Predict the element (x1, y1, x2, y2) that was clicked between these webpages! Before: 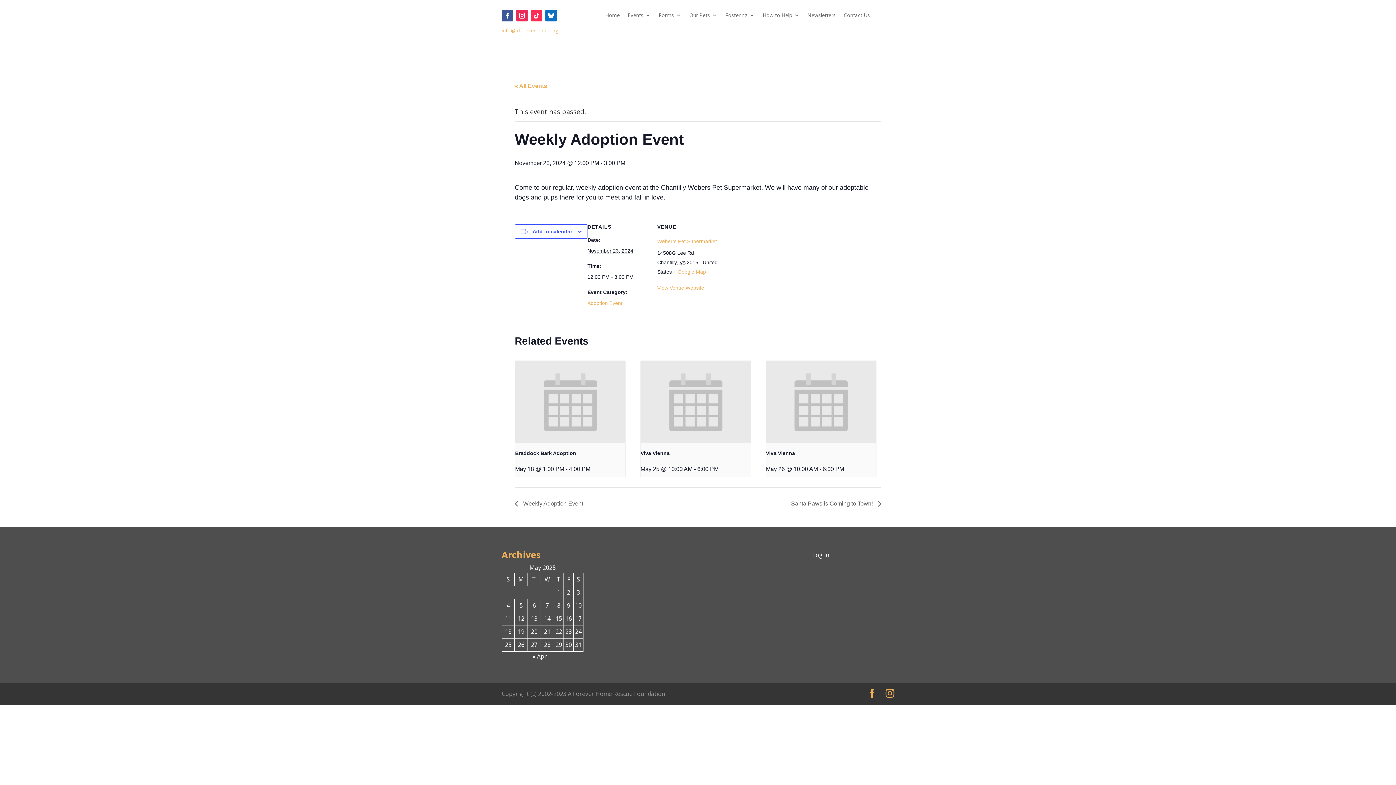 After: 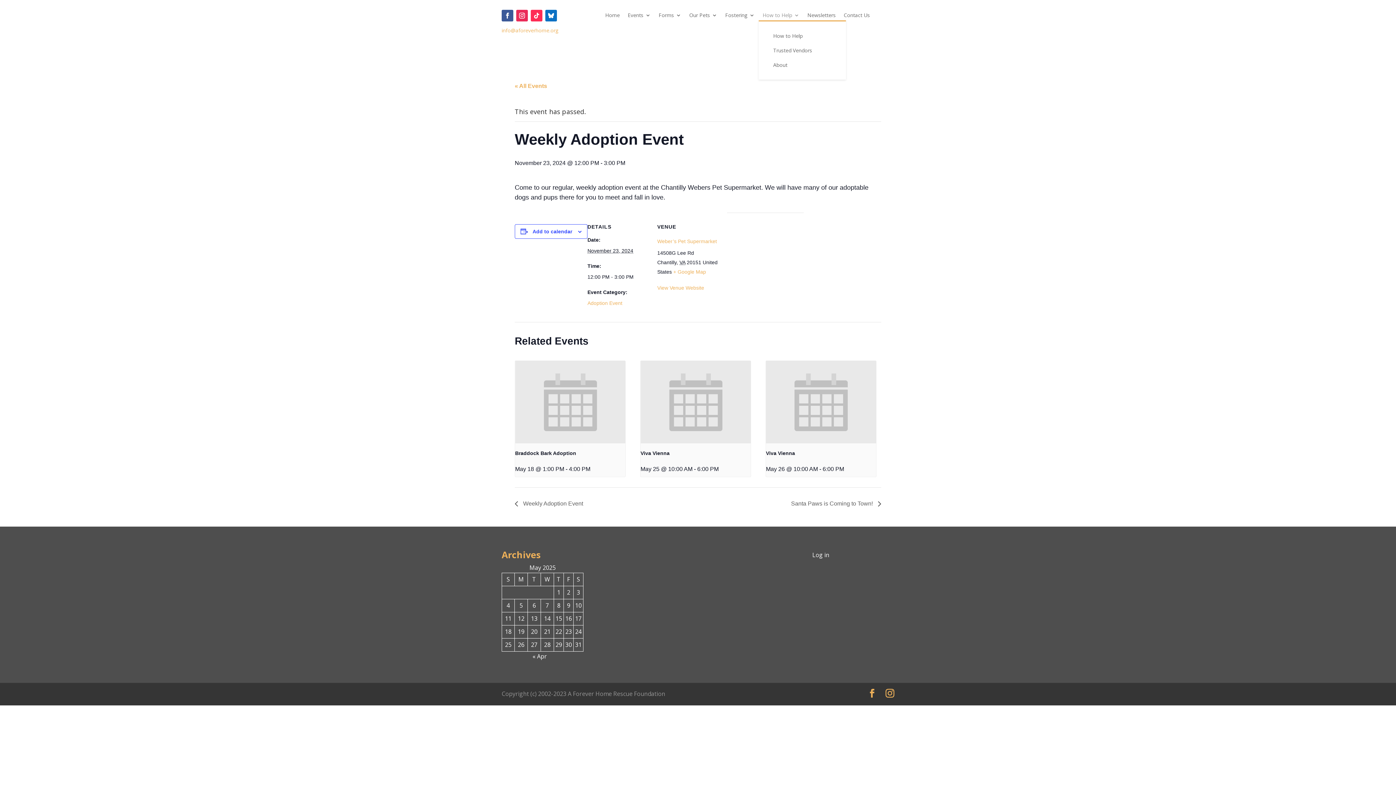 Action: label: How to Help bbox: (762, 12, 799, 20)